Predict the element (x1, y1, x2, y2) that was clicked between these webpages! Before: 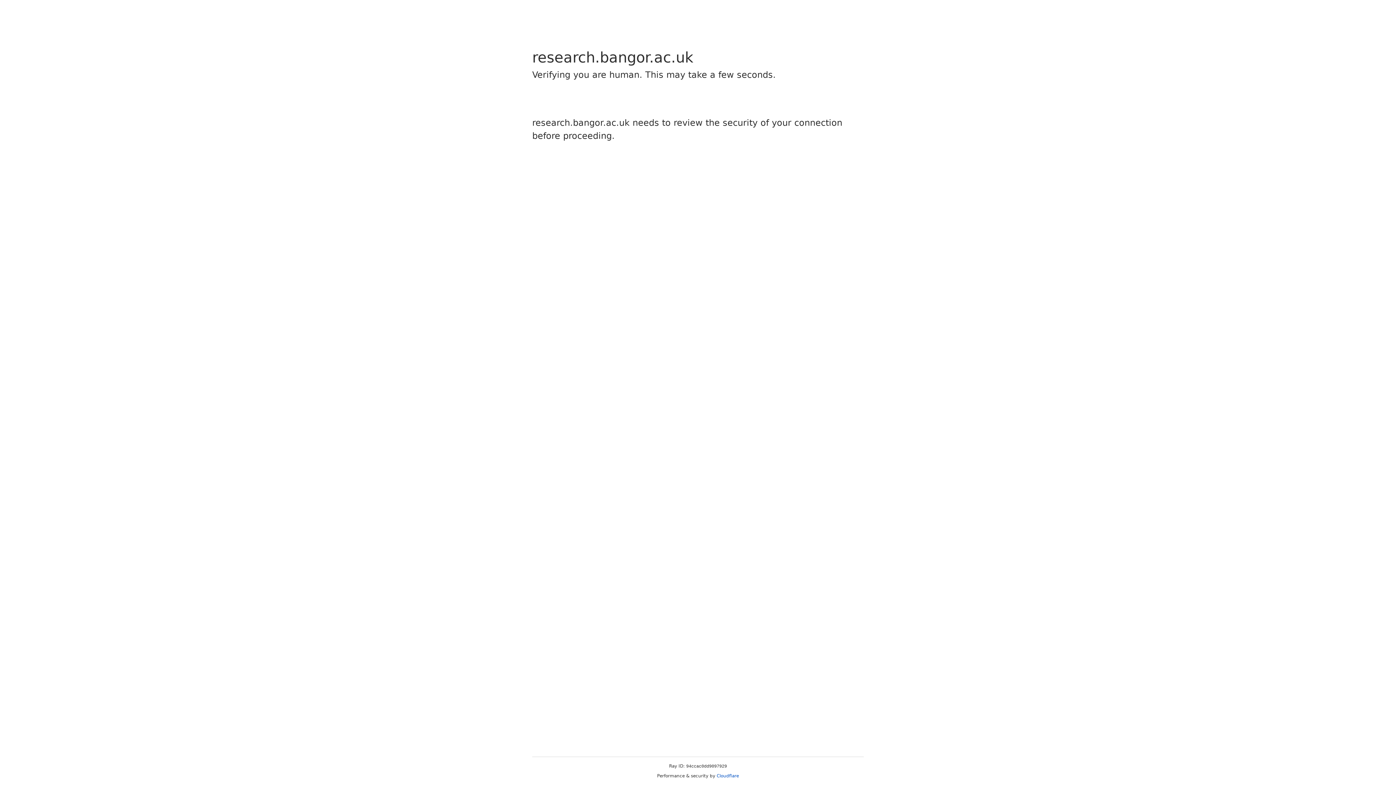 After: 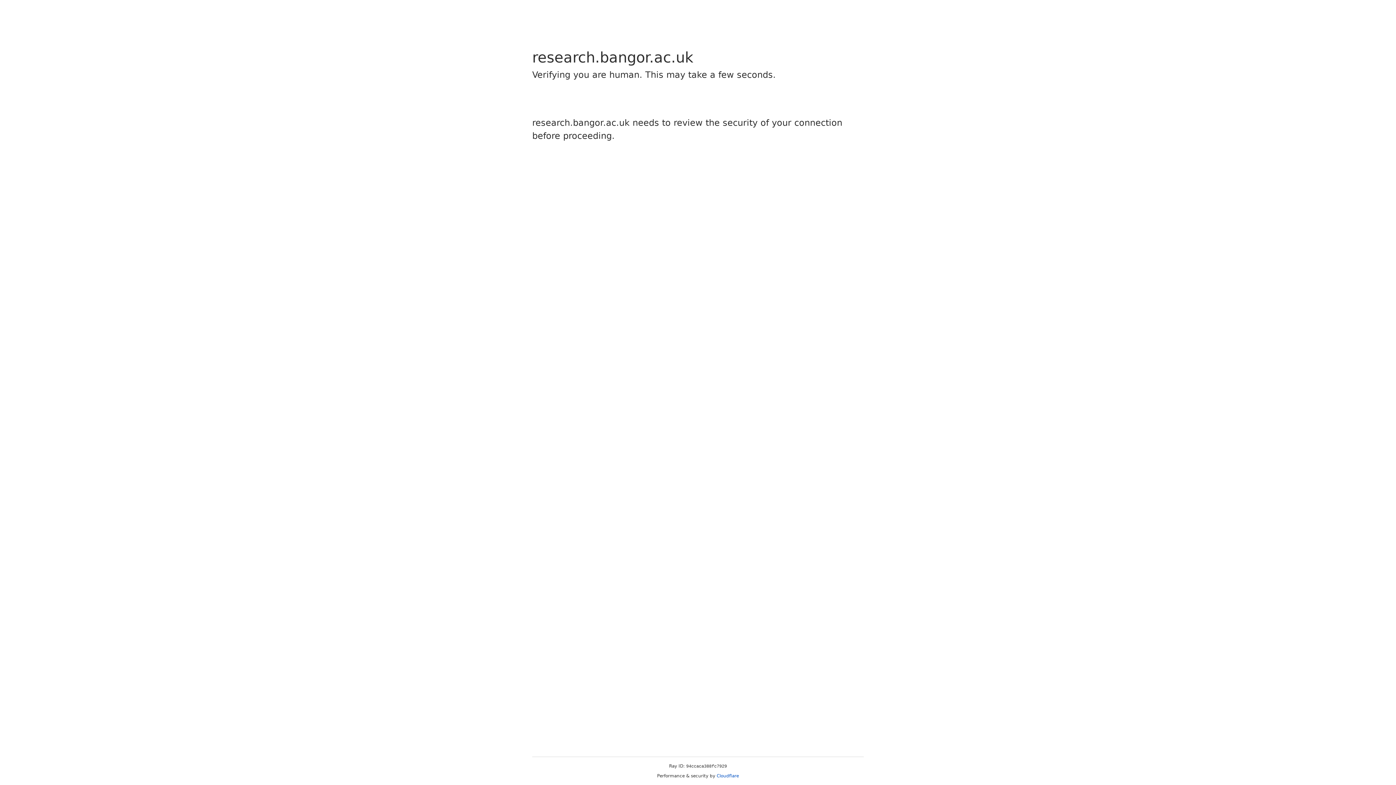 Action: label: Cloudflare bbox: (716, 773, 739, 778)